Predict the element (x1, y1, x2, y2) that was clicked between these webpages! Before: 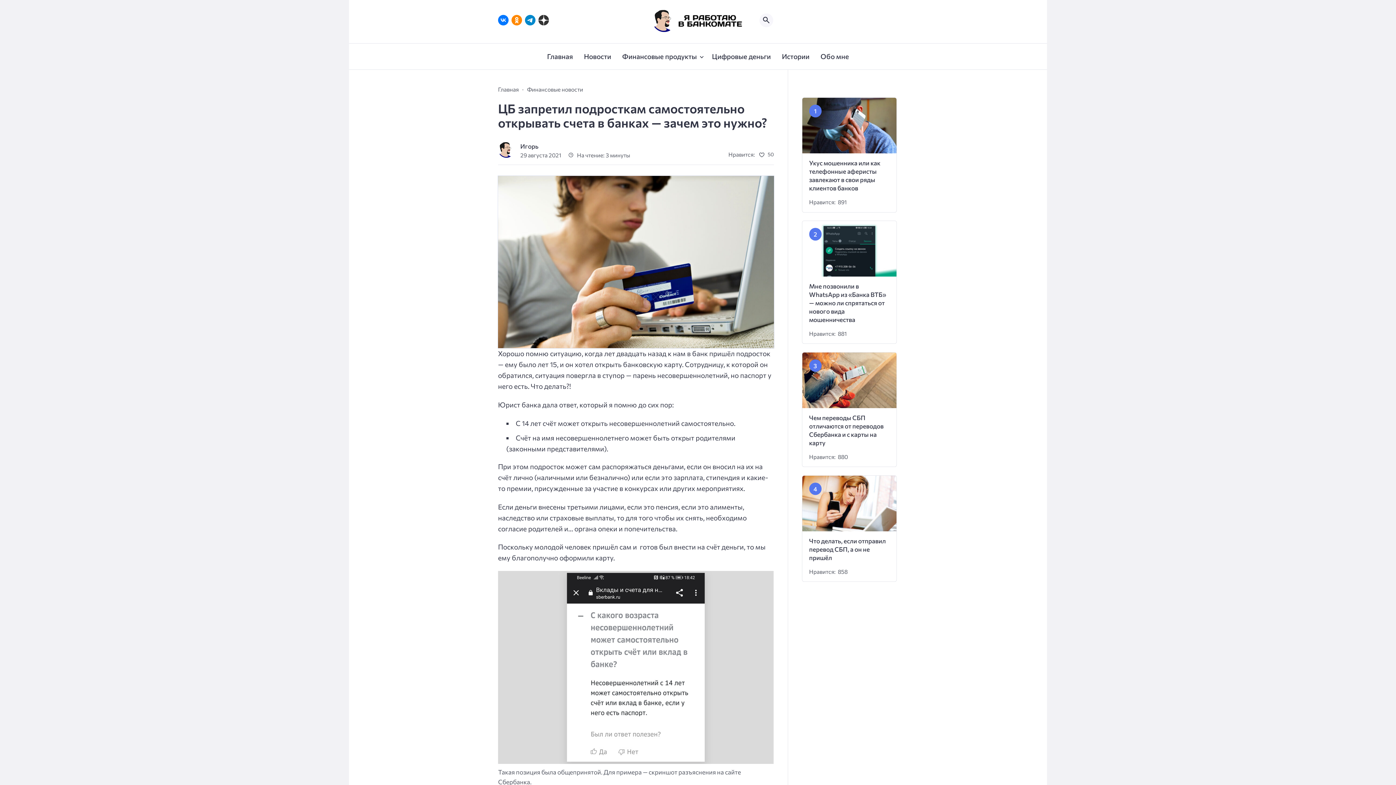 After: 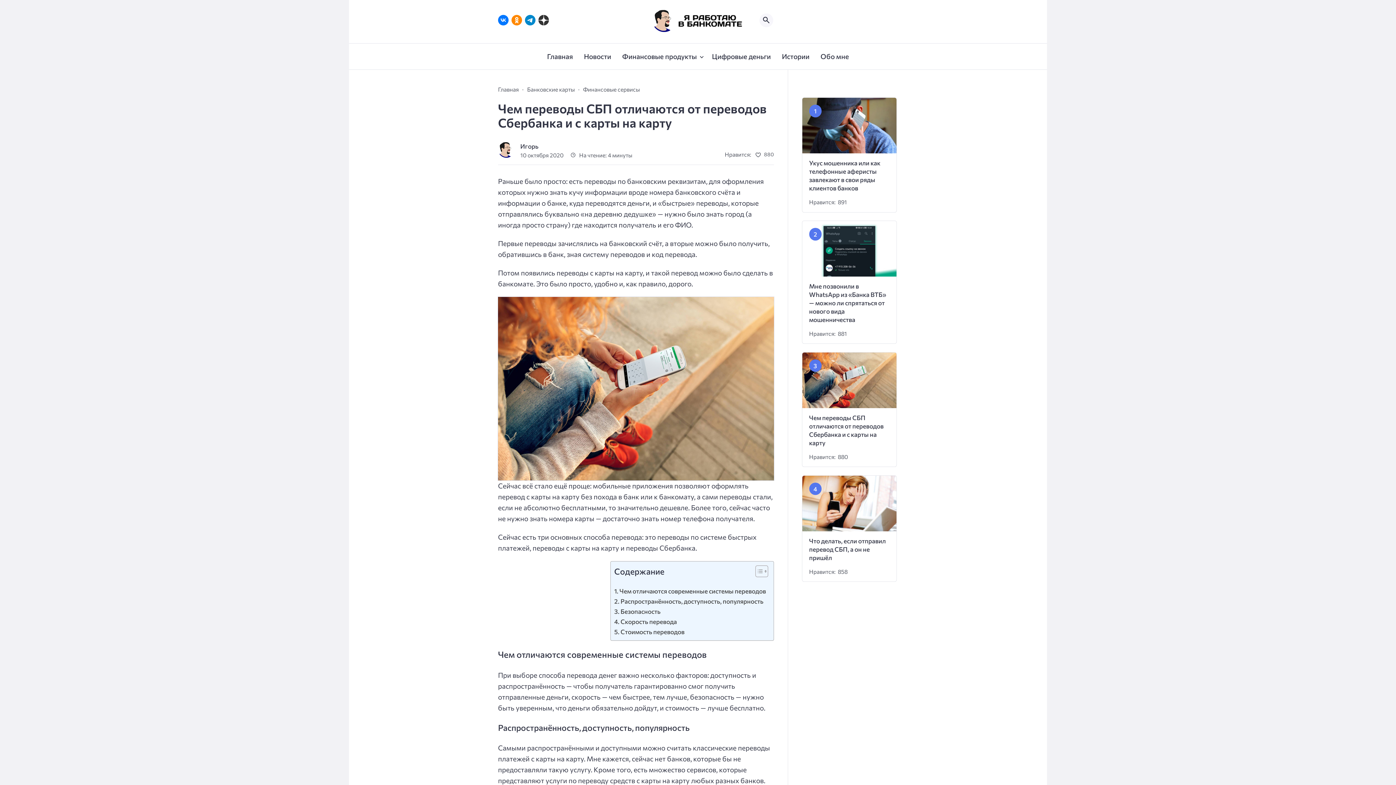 Action: label: Чем переводы СБП отличаются от переводов Сбербанка и с карты на карту bbox: (809, 414, 883, 446)